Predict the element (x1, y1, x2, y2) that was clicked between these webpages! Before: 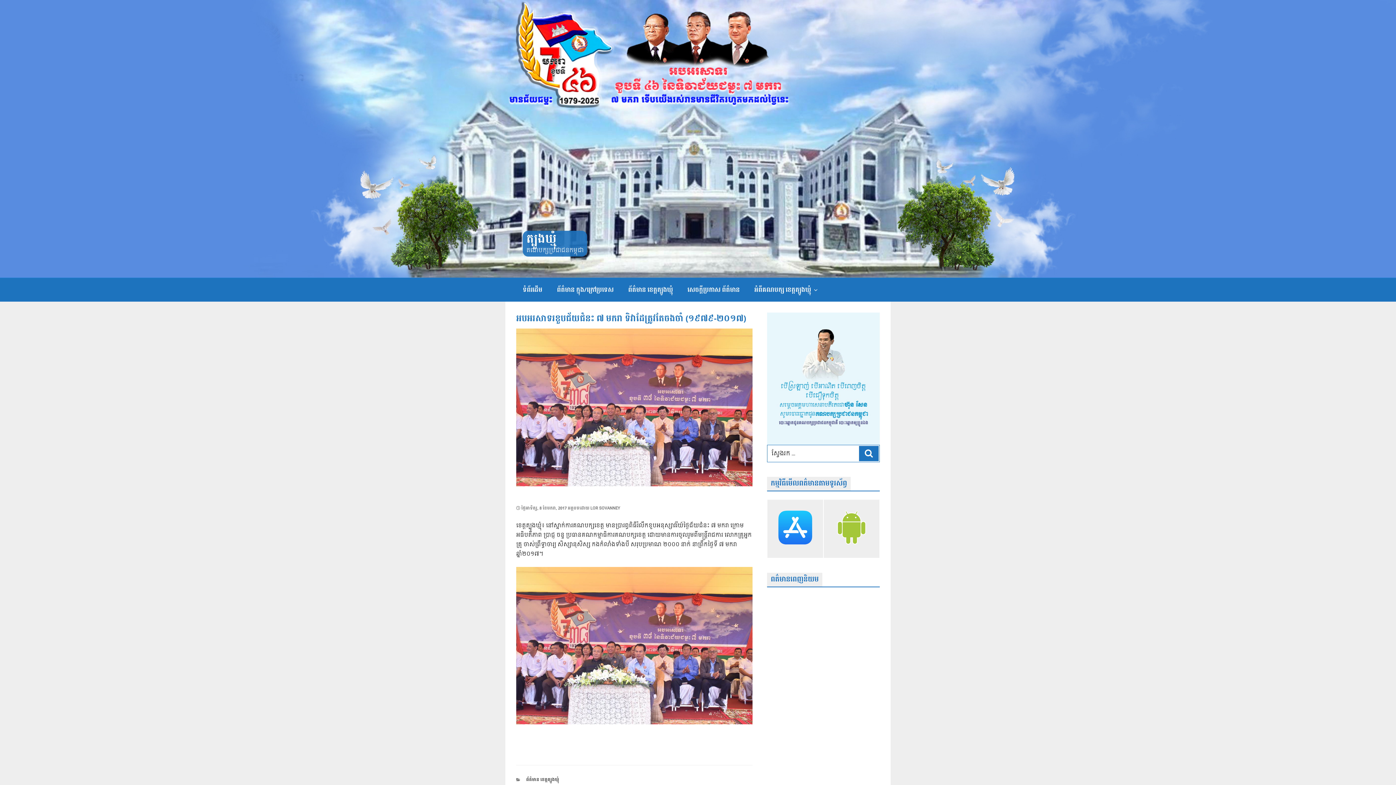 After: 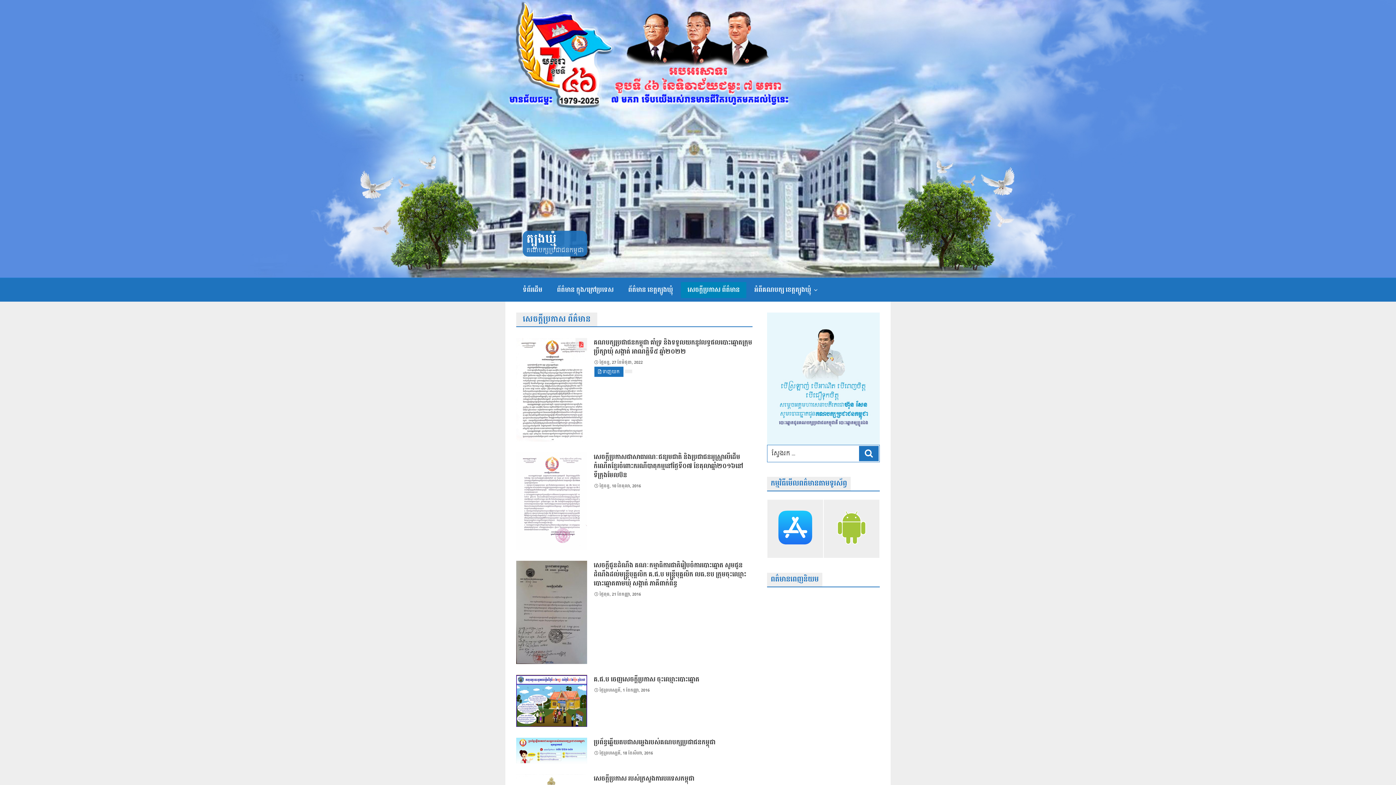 Action: bbox: (681, 282, 746, 298) label: សេចក្តីប្រកាស ព័ត៌មាន